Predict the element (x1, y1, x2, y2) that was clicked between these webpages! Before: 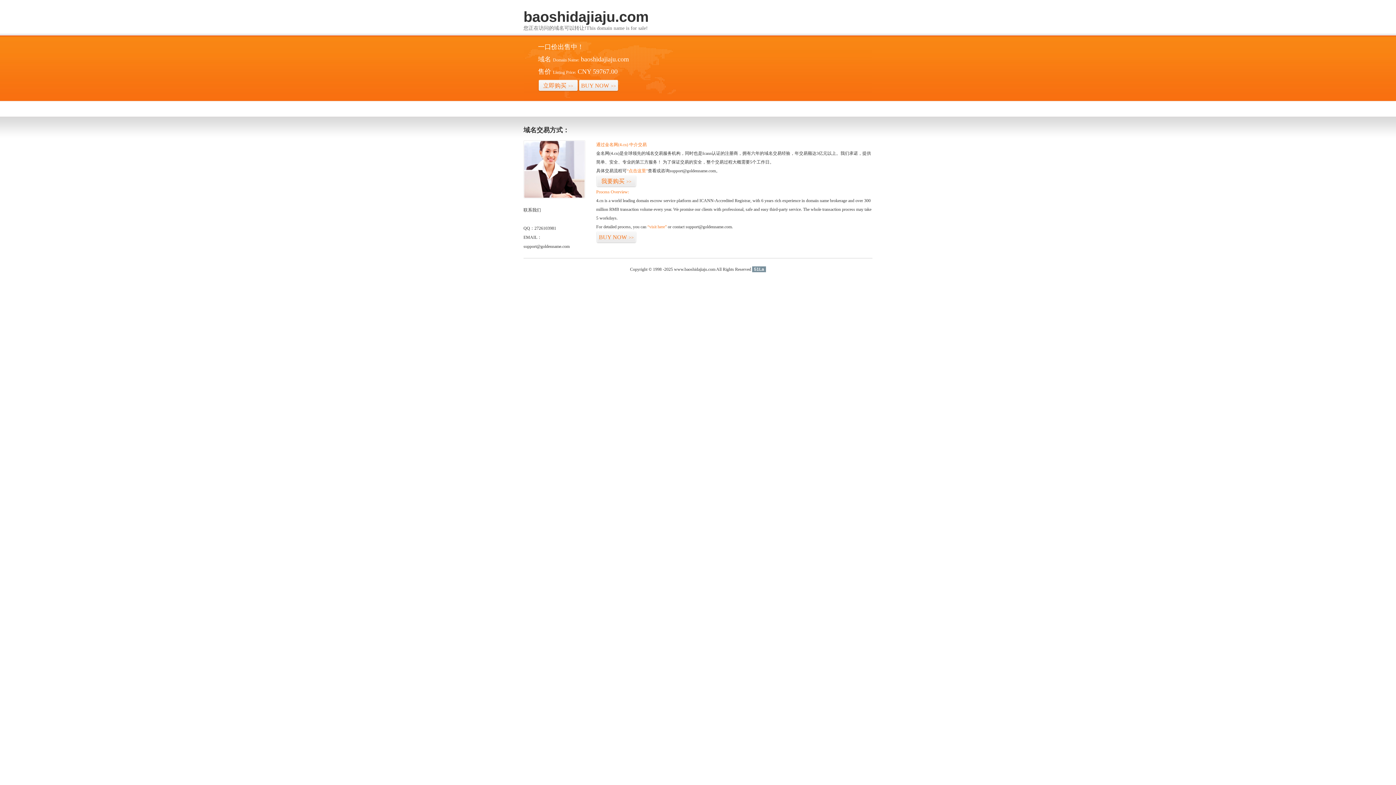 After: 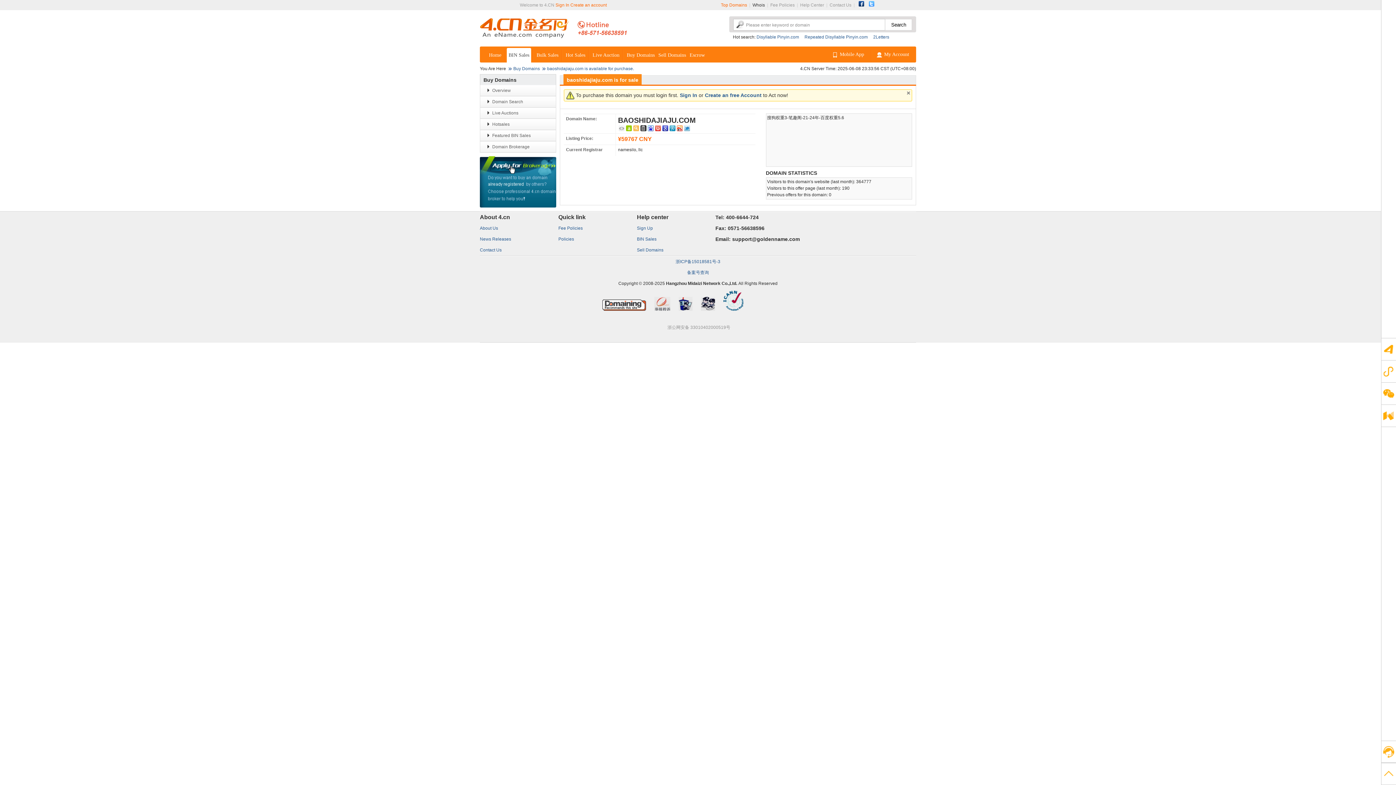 Action: label: 我要购买>> bbox: (596, 175, 636, 187)